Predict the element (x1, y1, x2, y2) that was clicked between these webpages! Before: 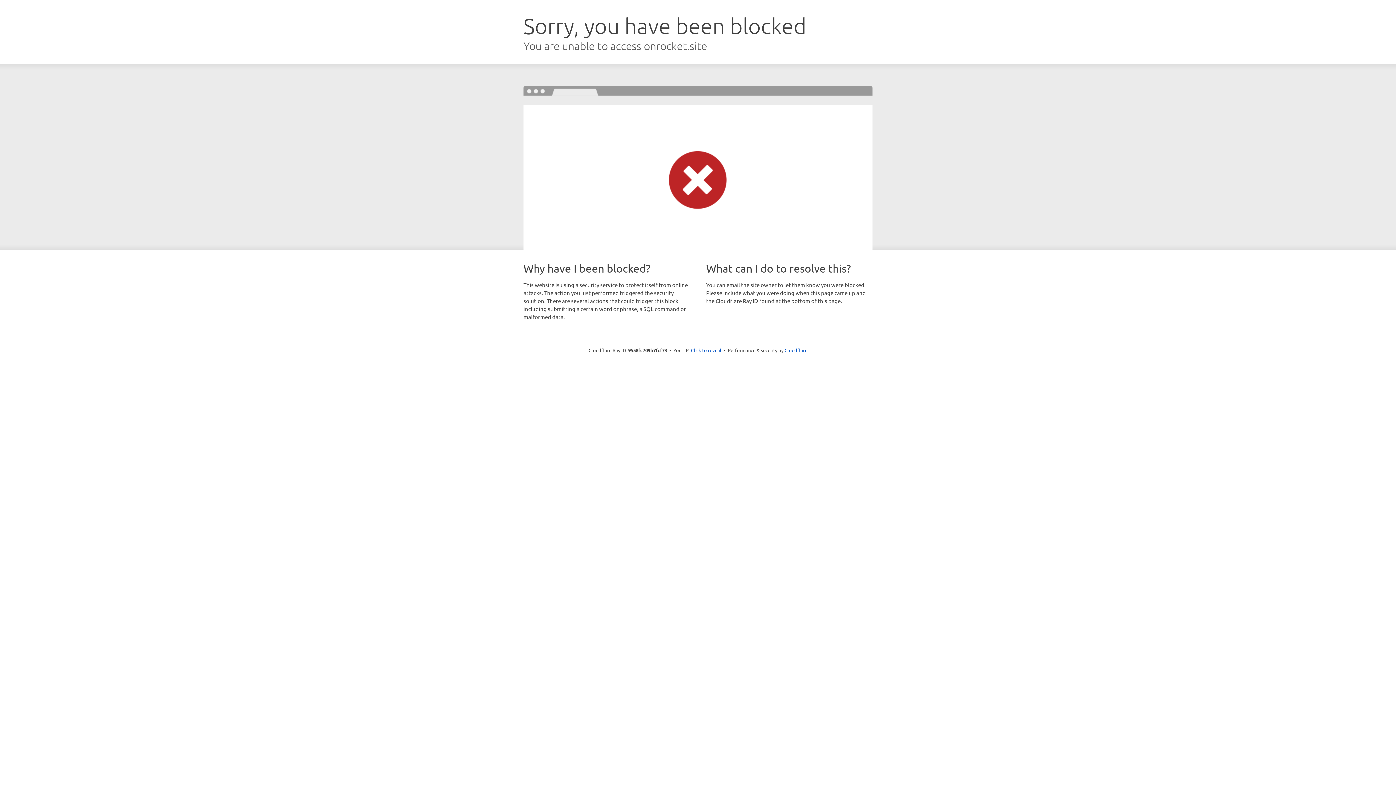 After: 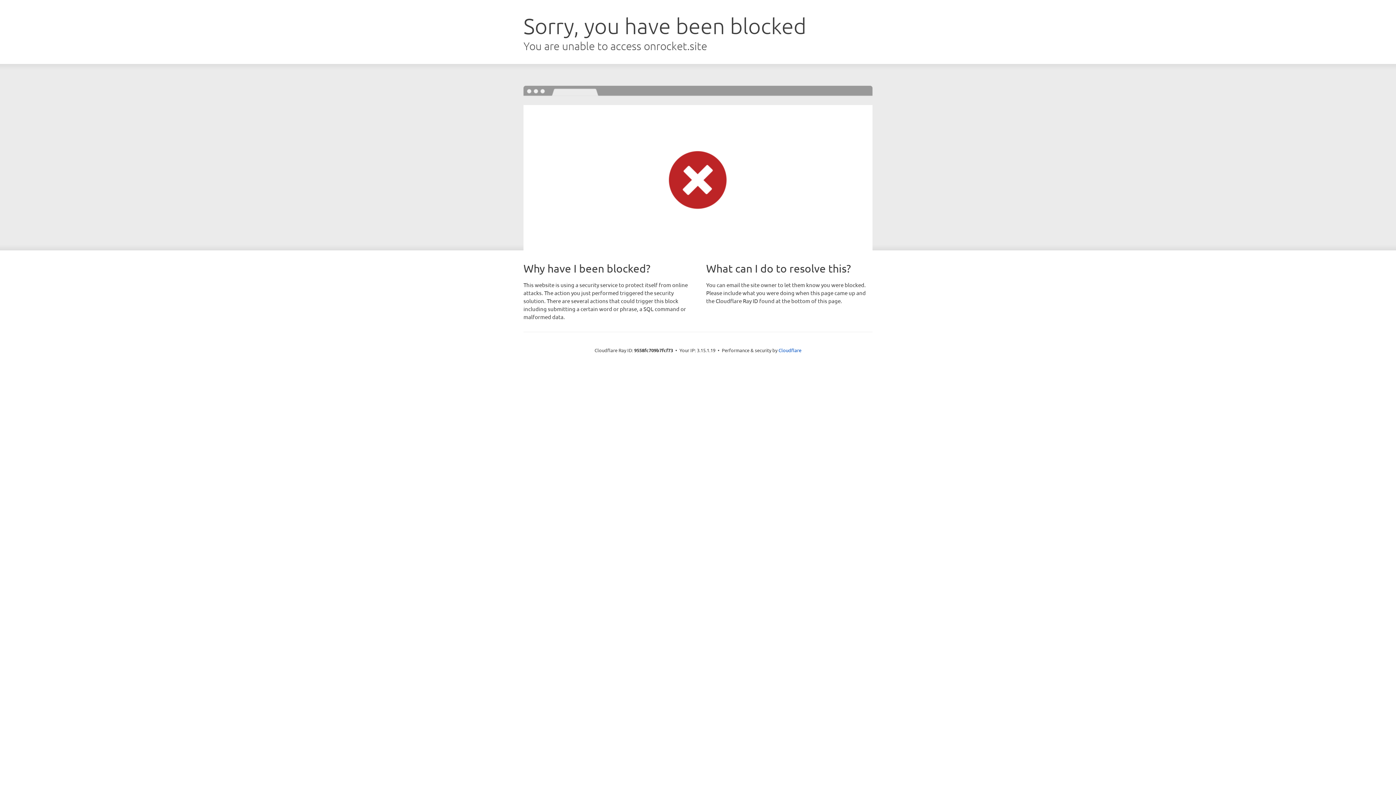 Action: bbox: (691, 346, 721, 353) label: Click to reveal